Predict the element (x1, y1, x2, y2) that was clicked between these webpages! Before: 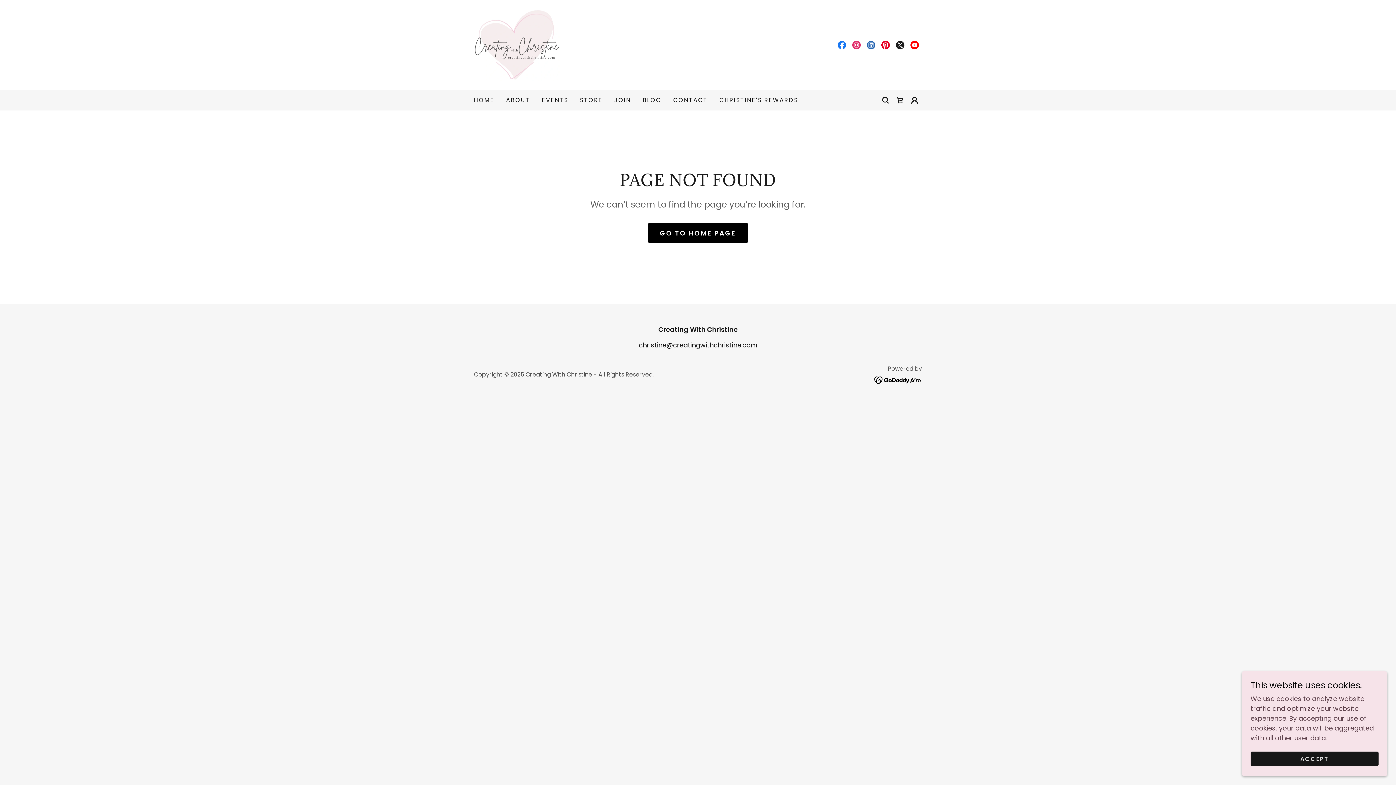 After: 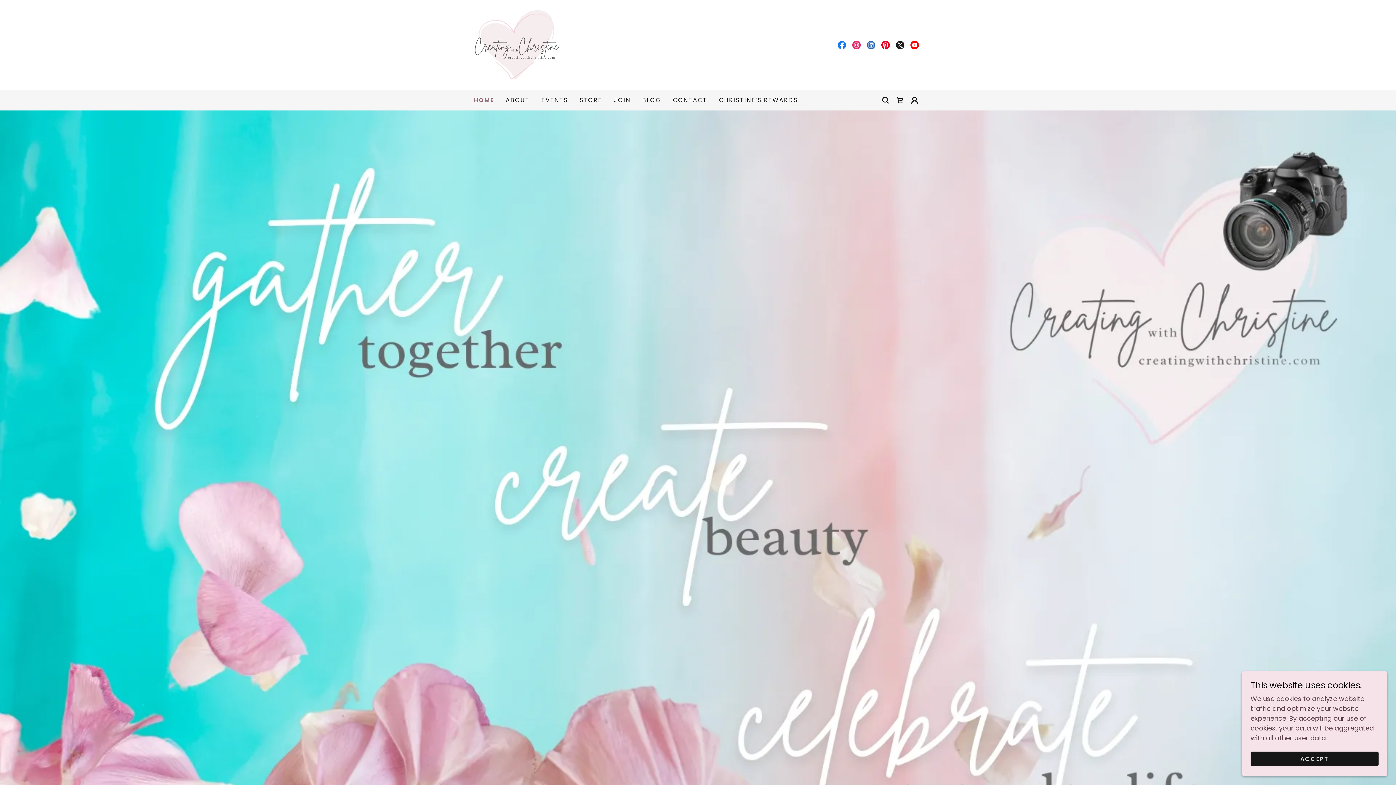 Action: bbox: (648, 222, 747, 243) label: GO TO HOME PAGE